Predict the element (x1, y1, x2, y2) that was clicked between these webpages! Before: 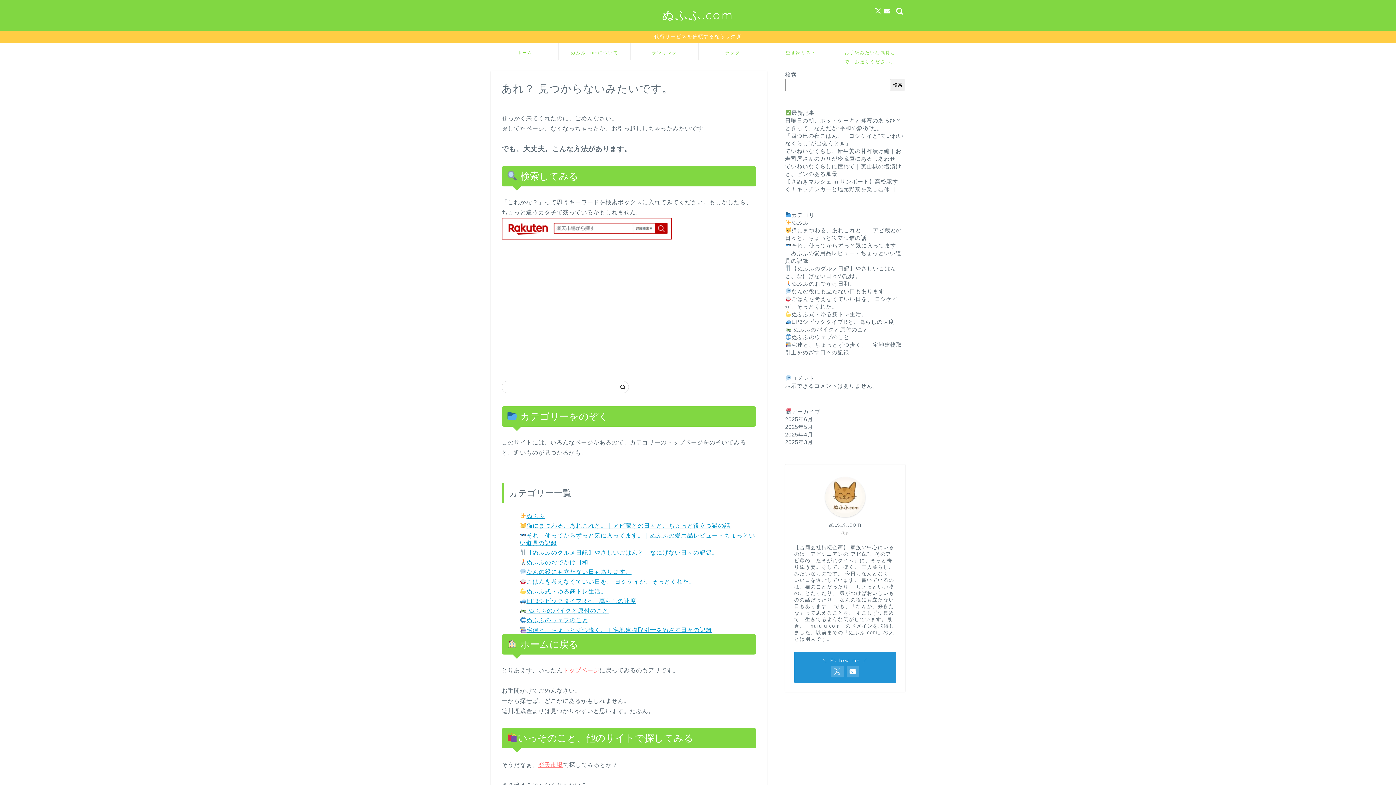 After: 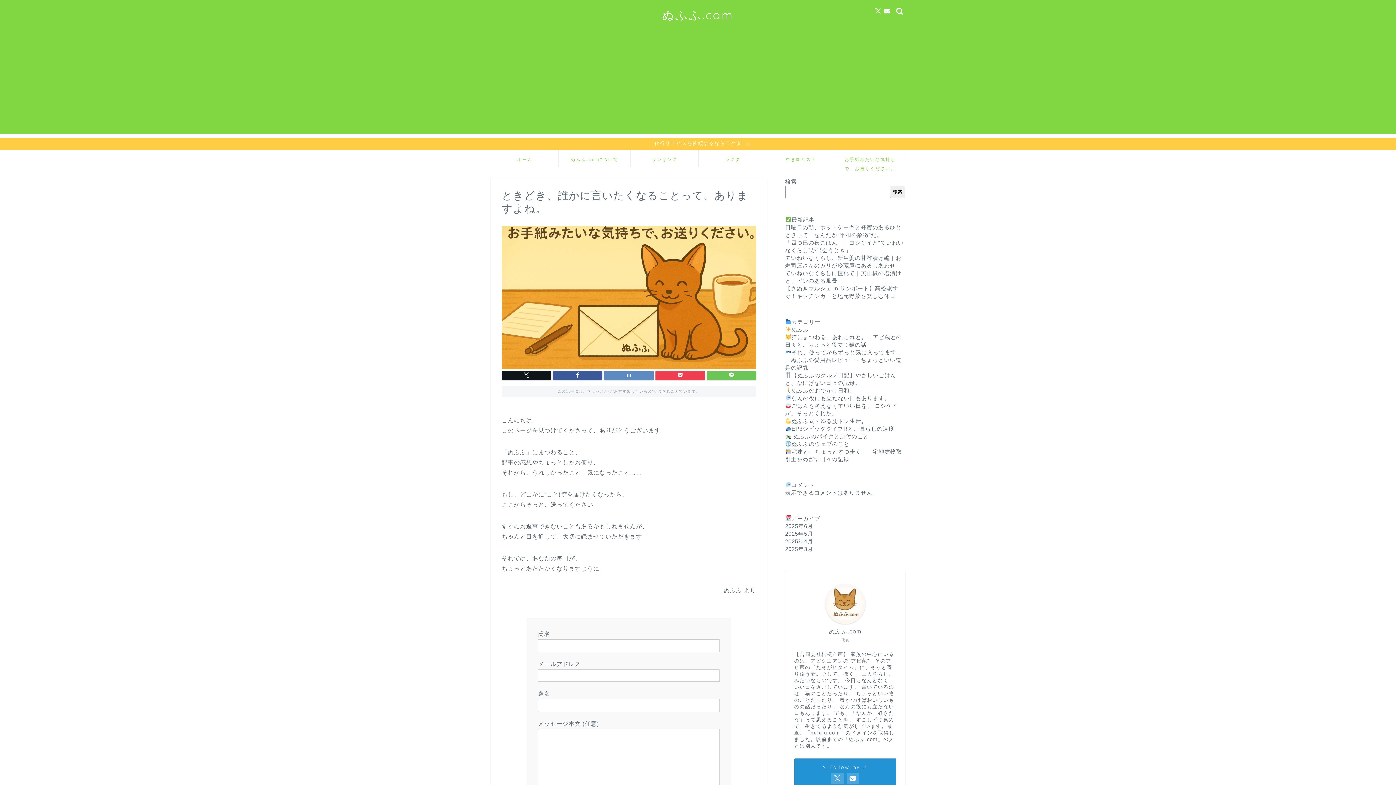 Action: bbox: (835, 43, 905, 60) label: お手紙みたいな気持ちで、お送りください。